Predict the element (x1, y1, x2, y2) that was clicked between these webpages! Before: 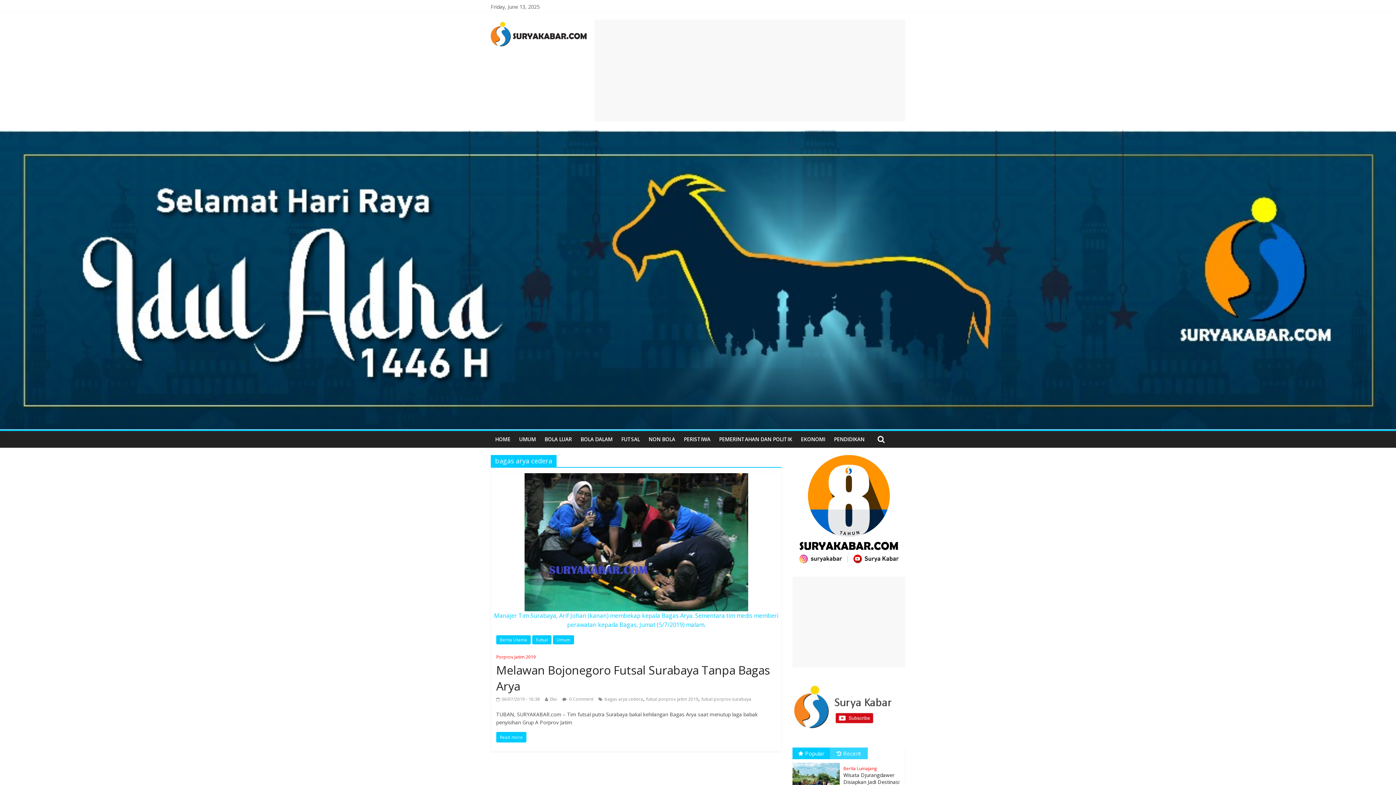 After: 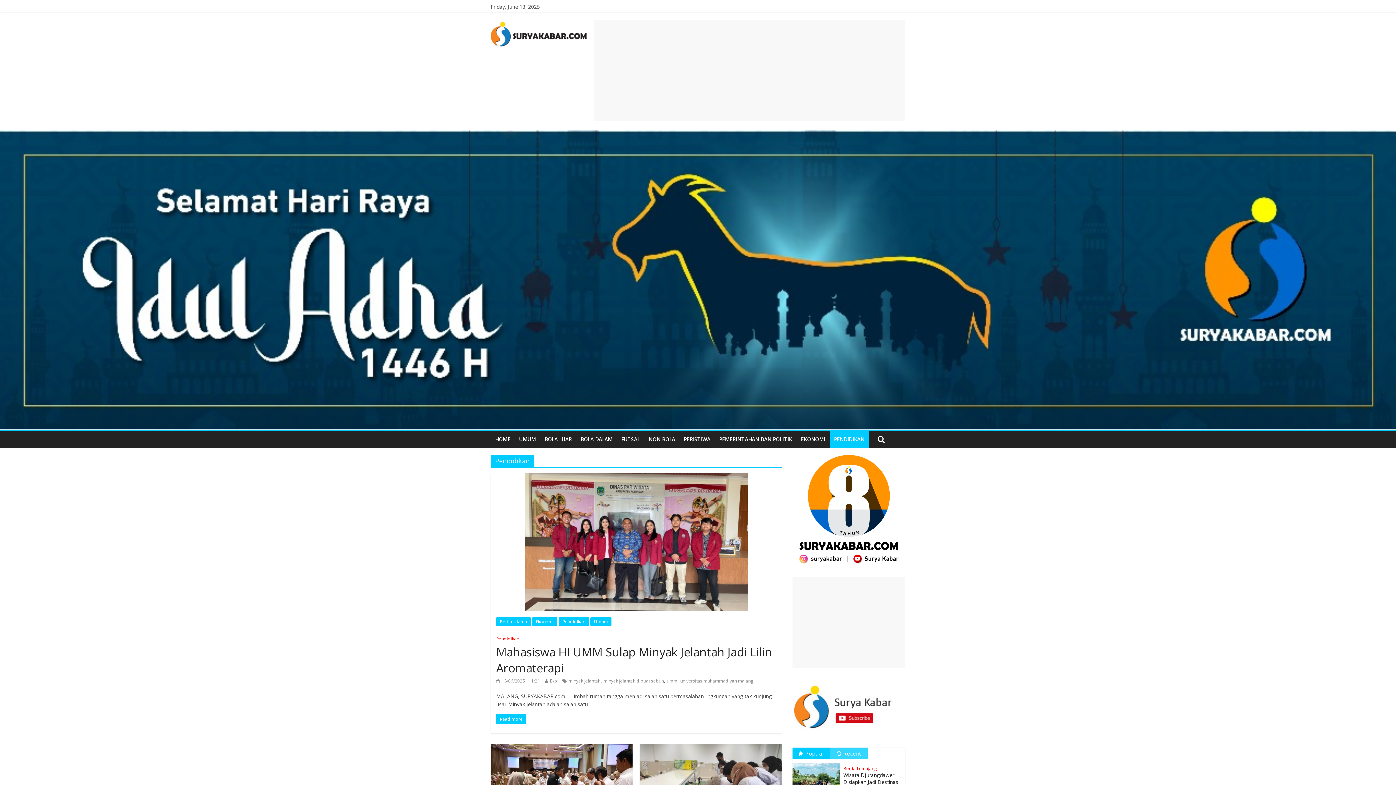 Action: bbox: (829, 431, 869, 448) label: PENDIDIKAN